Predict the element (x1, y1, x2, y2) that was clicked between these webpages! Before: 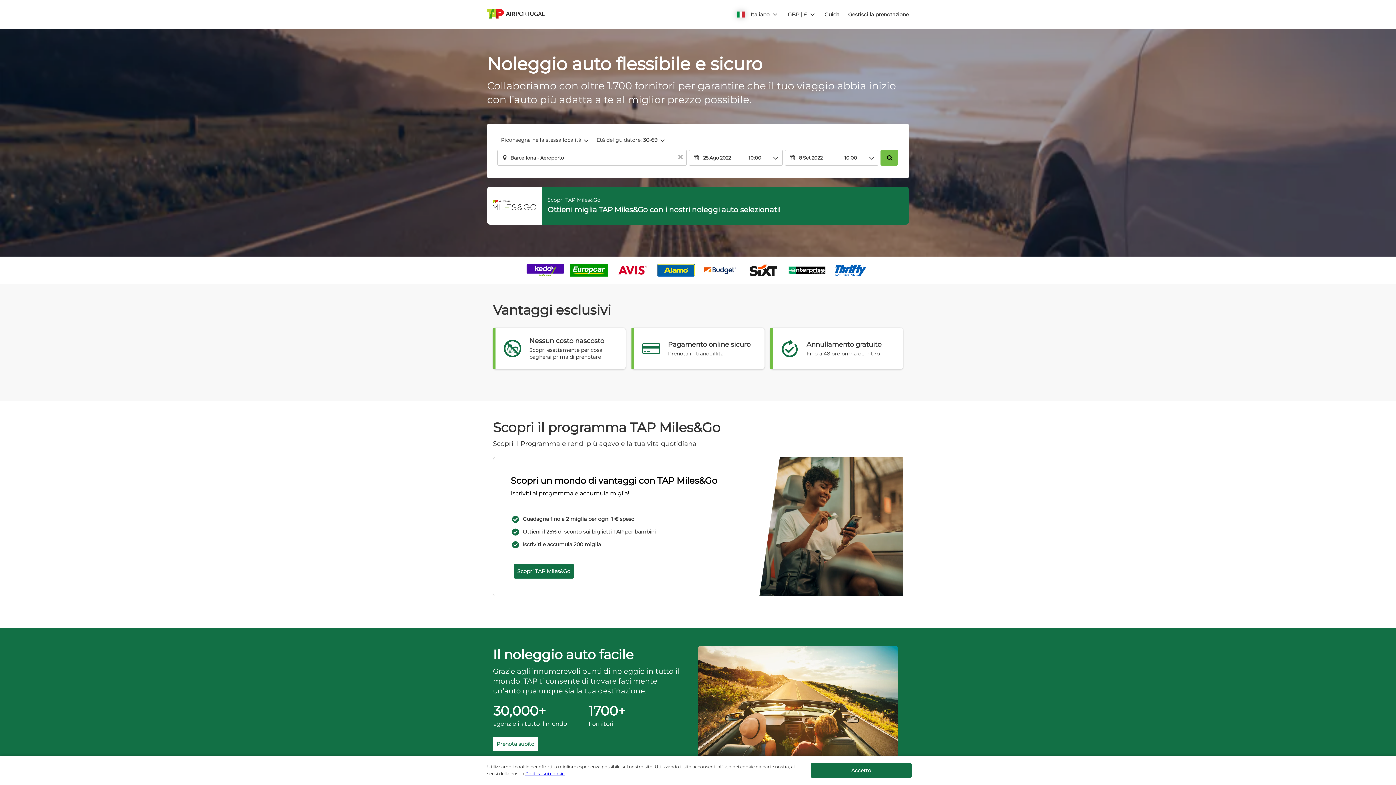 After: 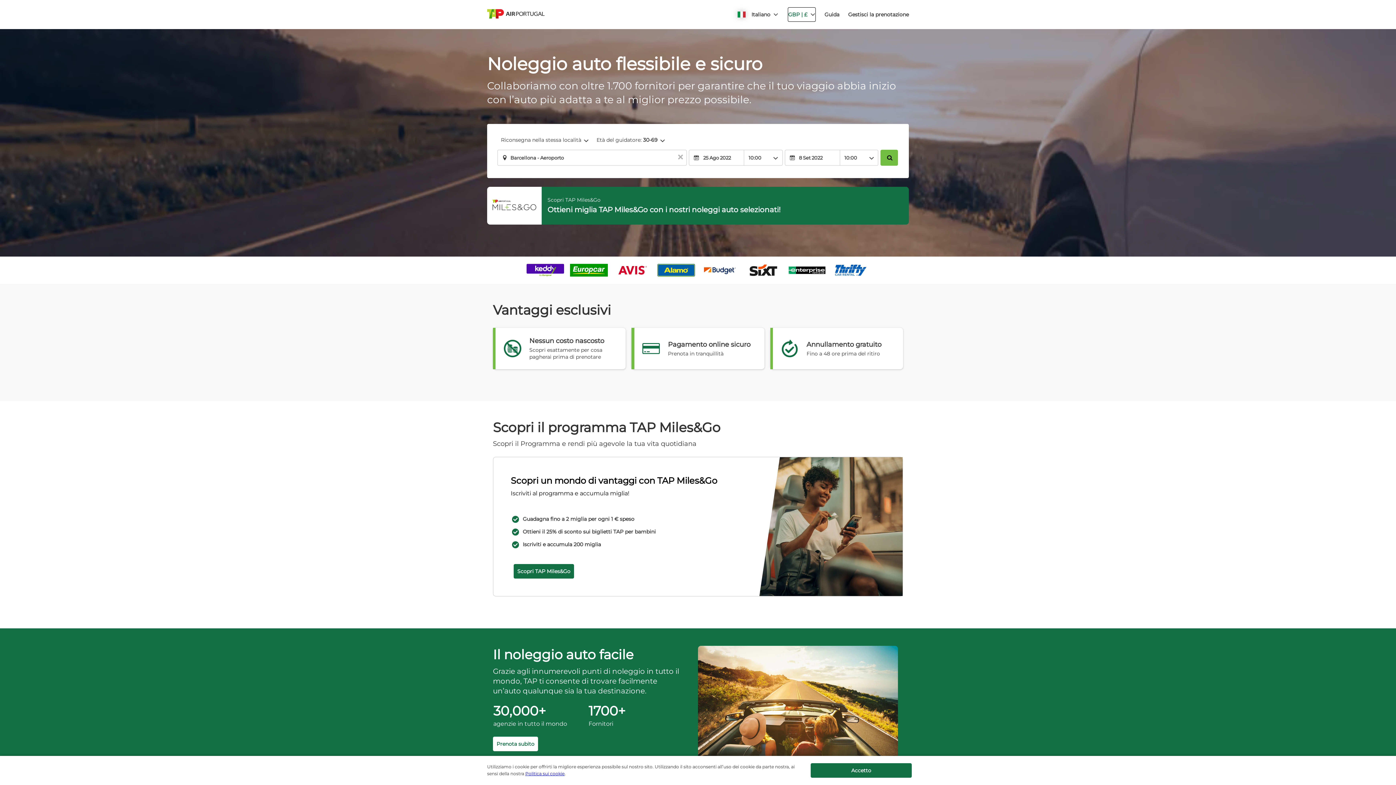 Action: bbox: (787, 7, 816, 21) label: button